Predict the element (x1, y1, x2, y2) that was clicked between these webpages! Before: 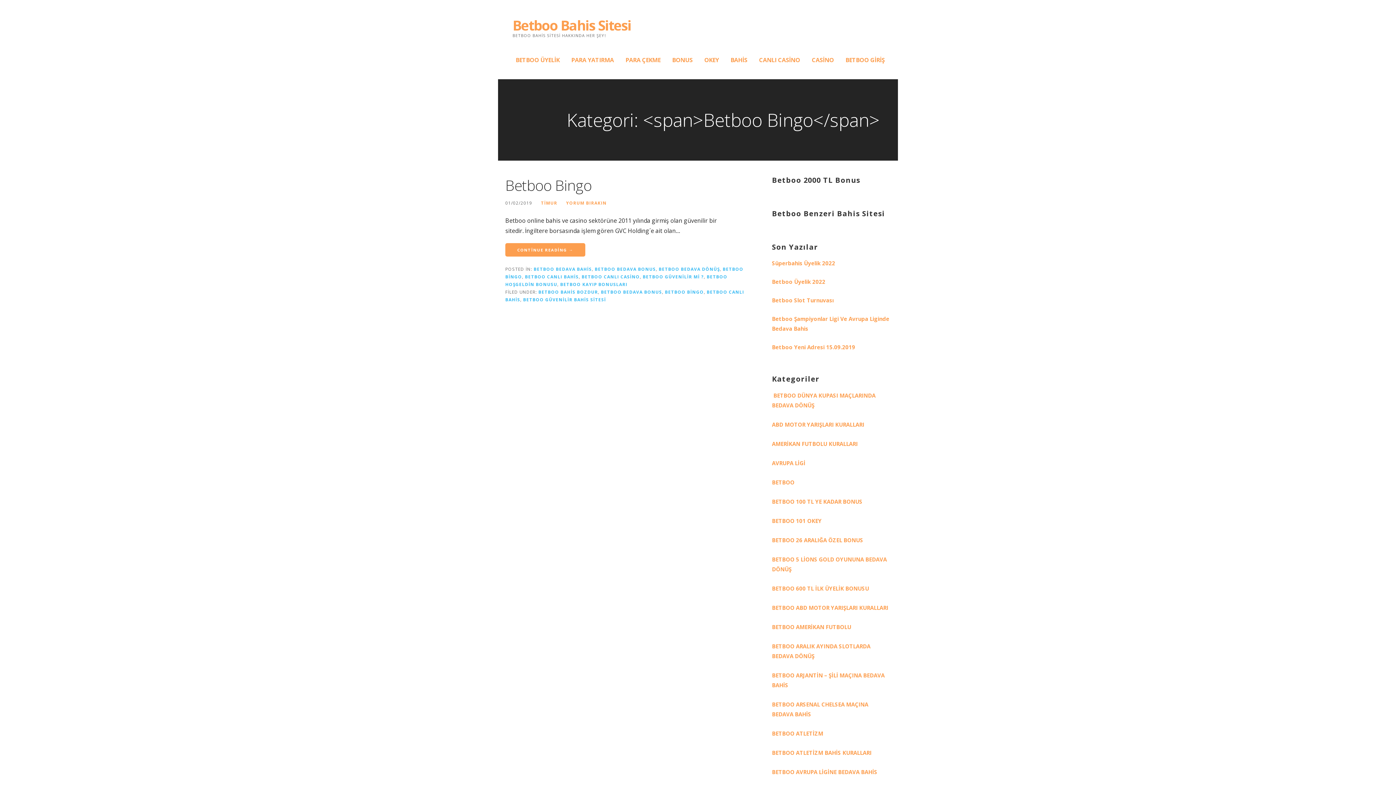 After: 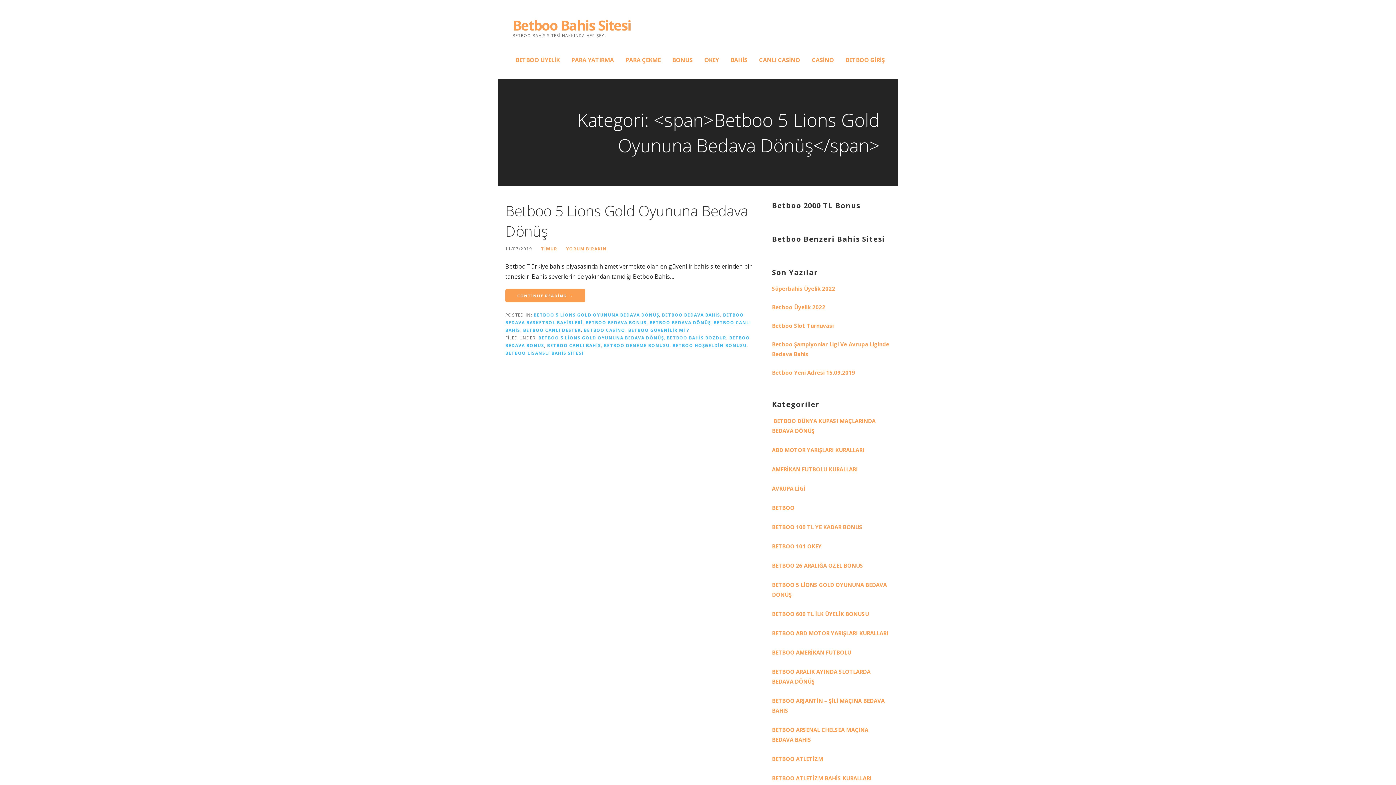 Action: bbox: (772, 550, 890, 579) label: BETBOO 5 LİONS GOLD OYUNUNA BEDAVA DÖNÜŞ